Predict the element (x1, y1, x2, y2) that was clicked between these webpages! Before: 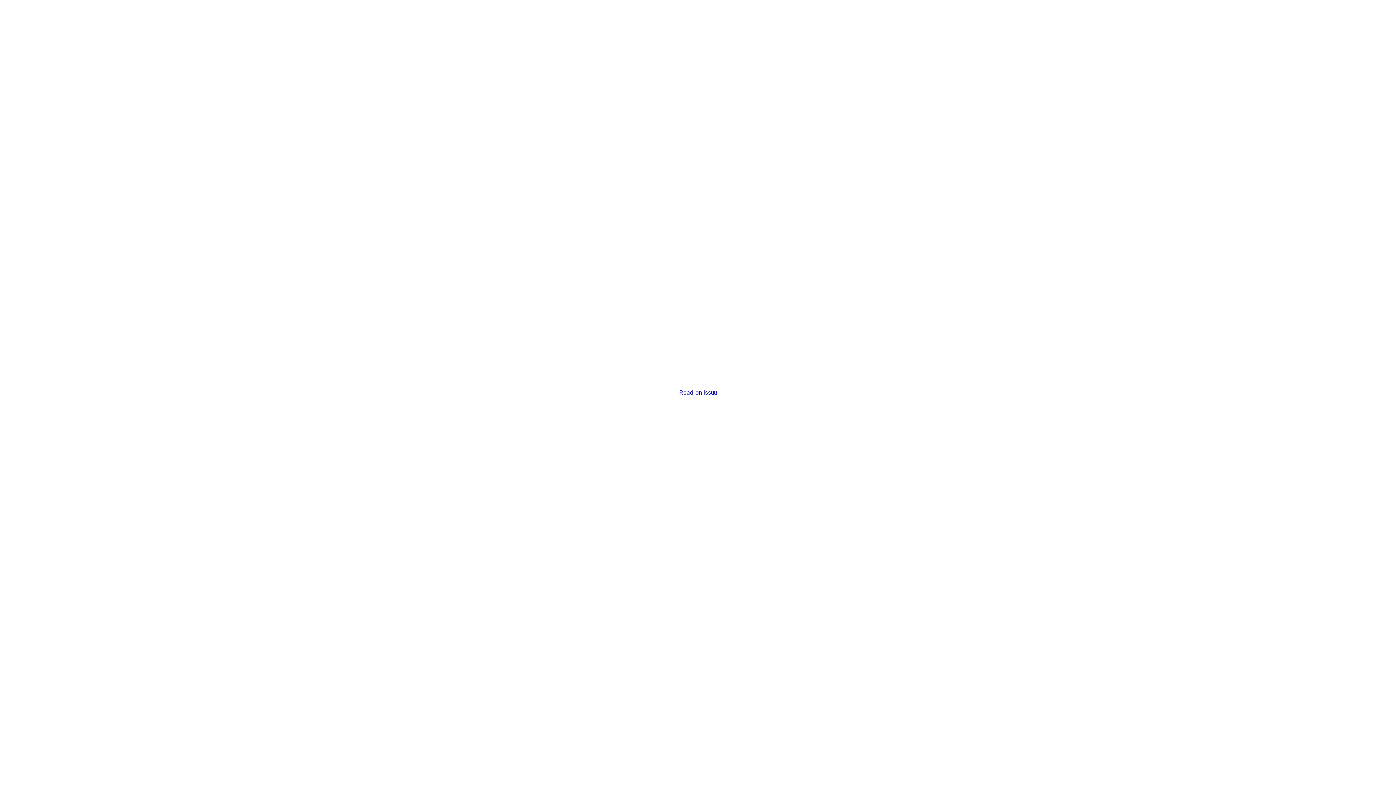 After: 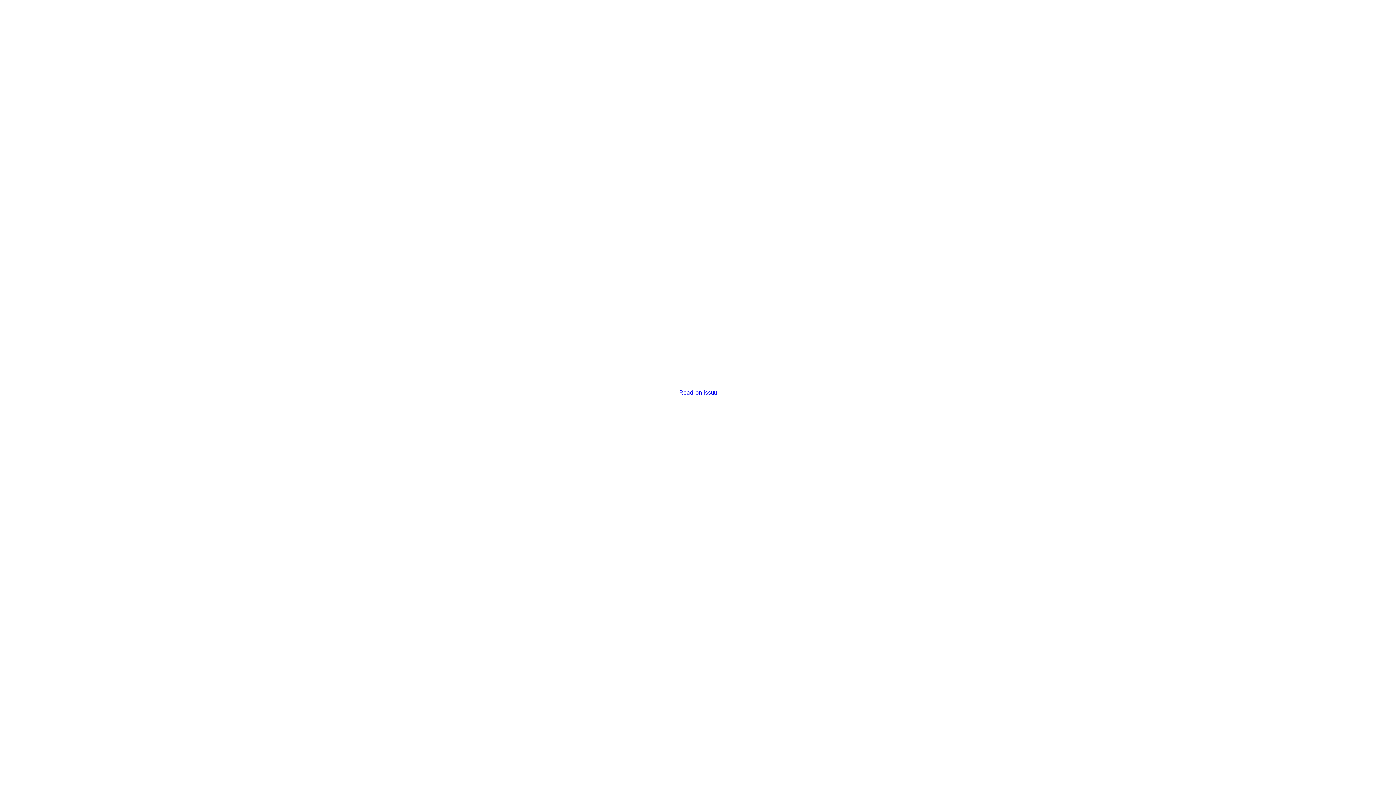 Action: bbox: (679, 389, 716, 396) label: Read on issuu